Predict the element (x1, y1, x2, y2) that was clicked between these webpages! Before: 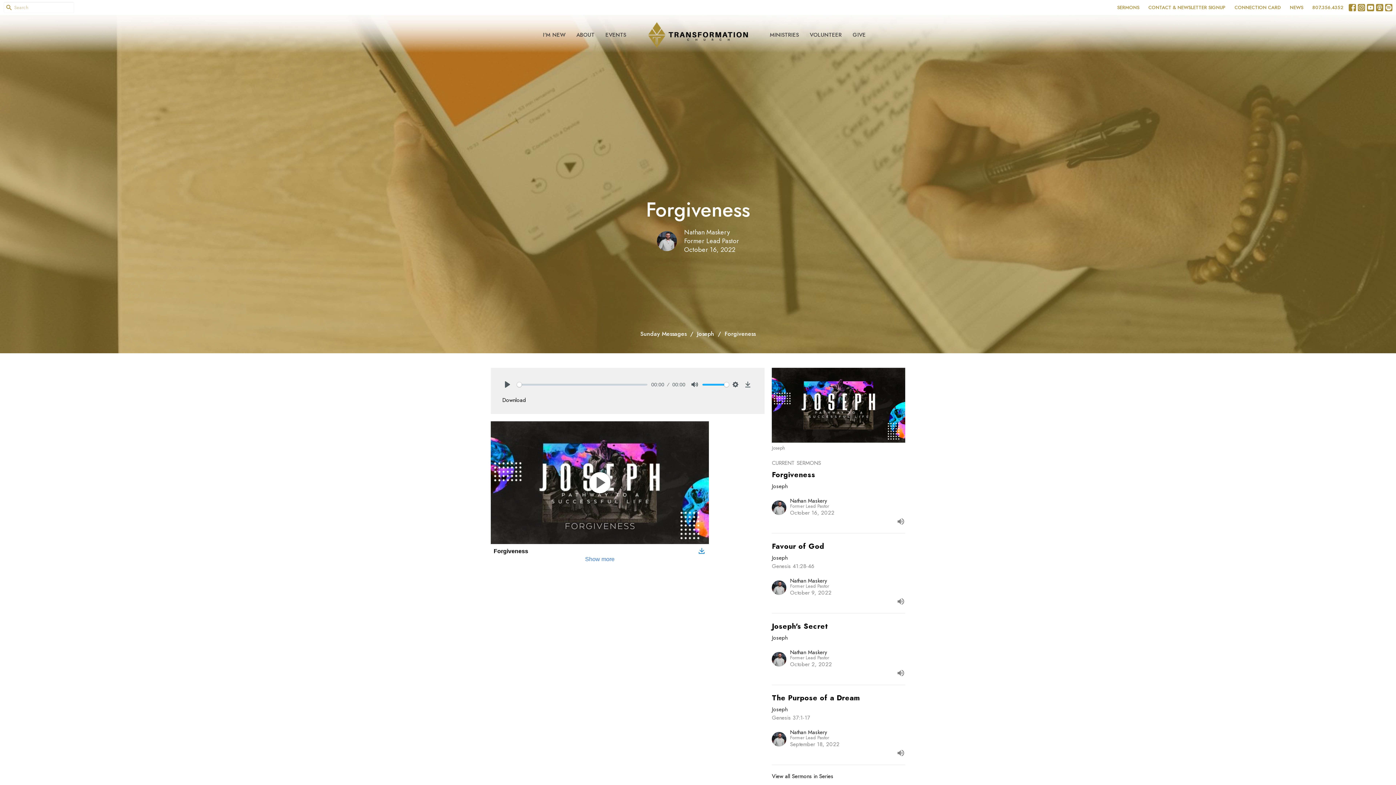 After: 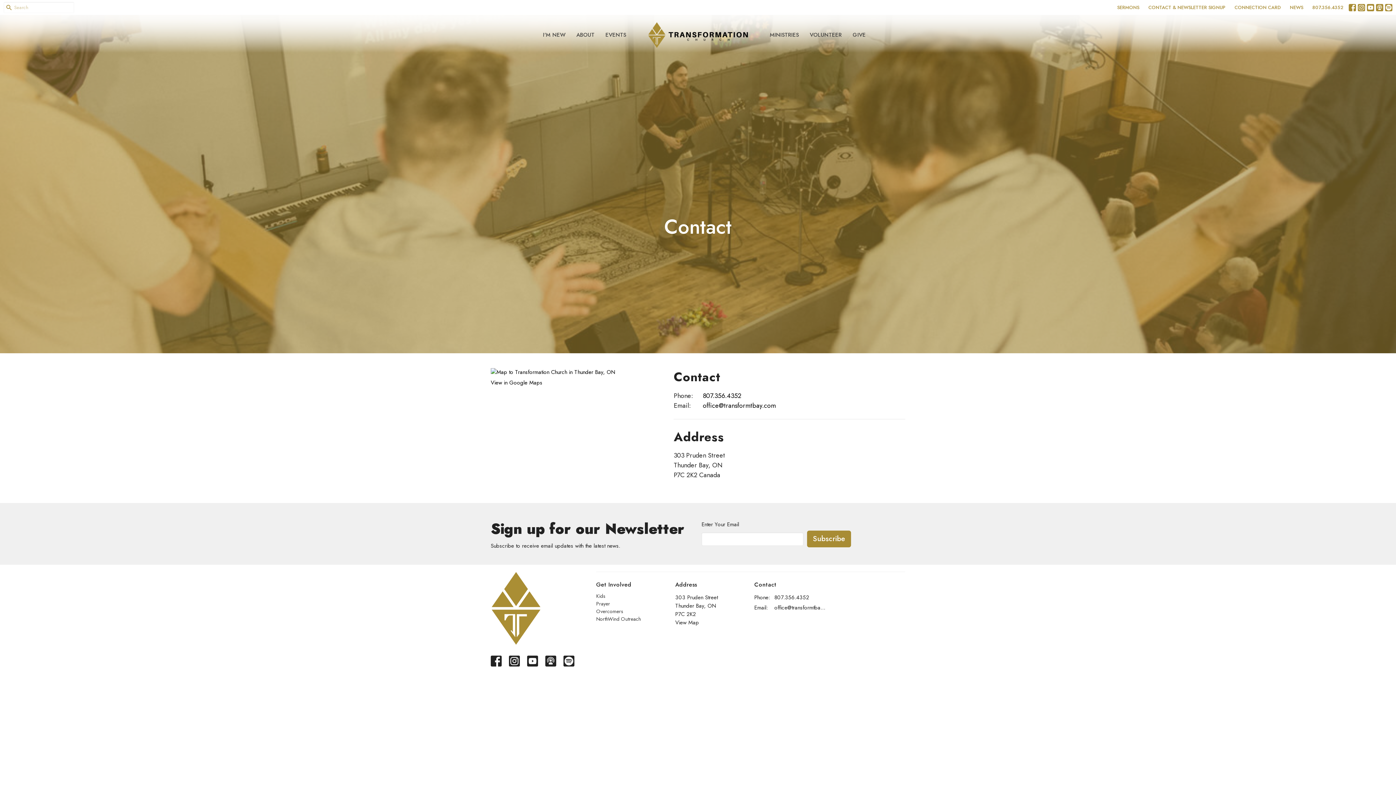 Action: bbox: (1145, 2, 1229, 12) label: CONTACT & NEWSLETTER SIGNUP